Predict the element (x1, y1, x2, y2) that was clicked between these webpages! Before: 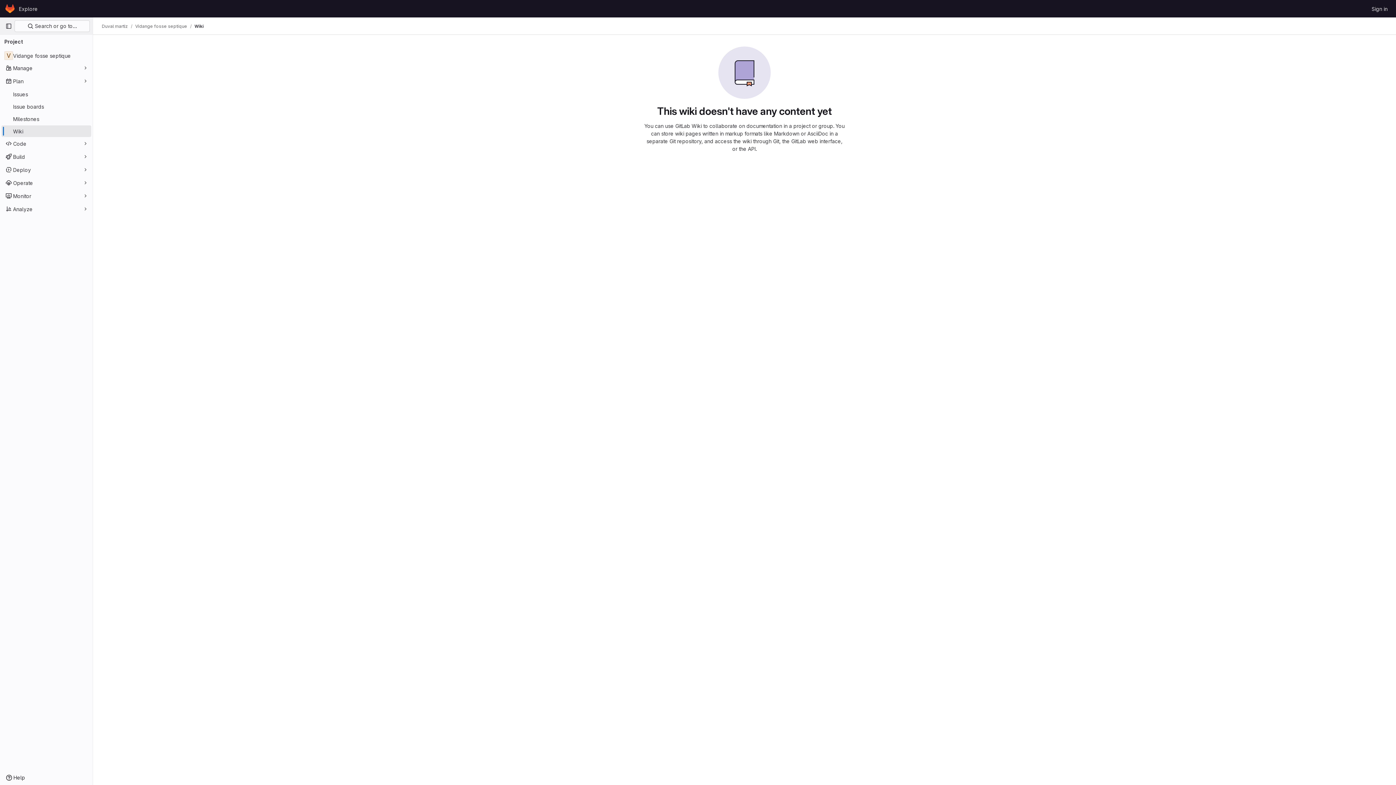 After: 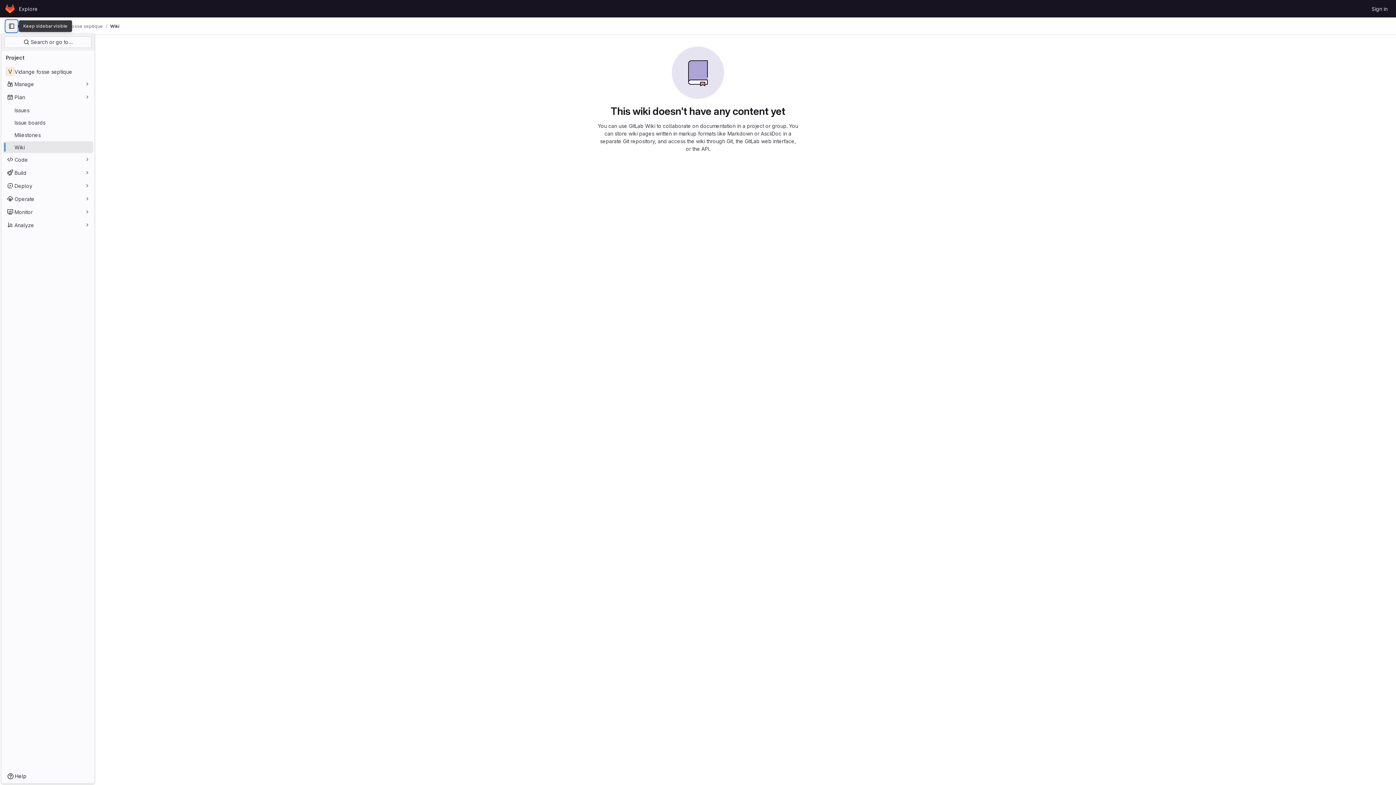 Action: bbox: (2, 20, 14, 32) label: Primary navigation sidebar